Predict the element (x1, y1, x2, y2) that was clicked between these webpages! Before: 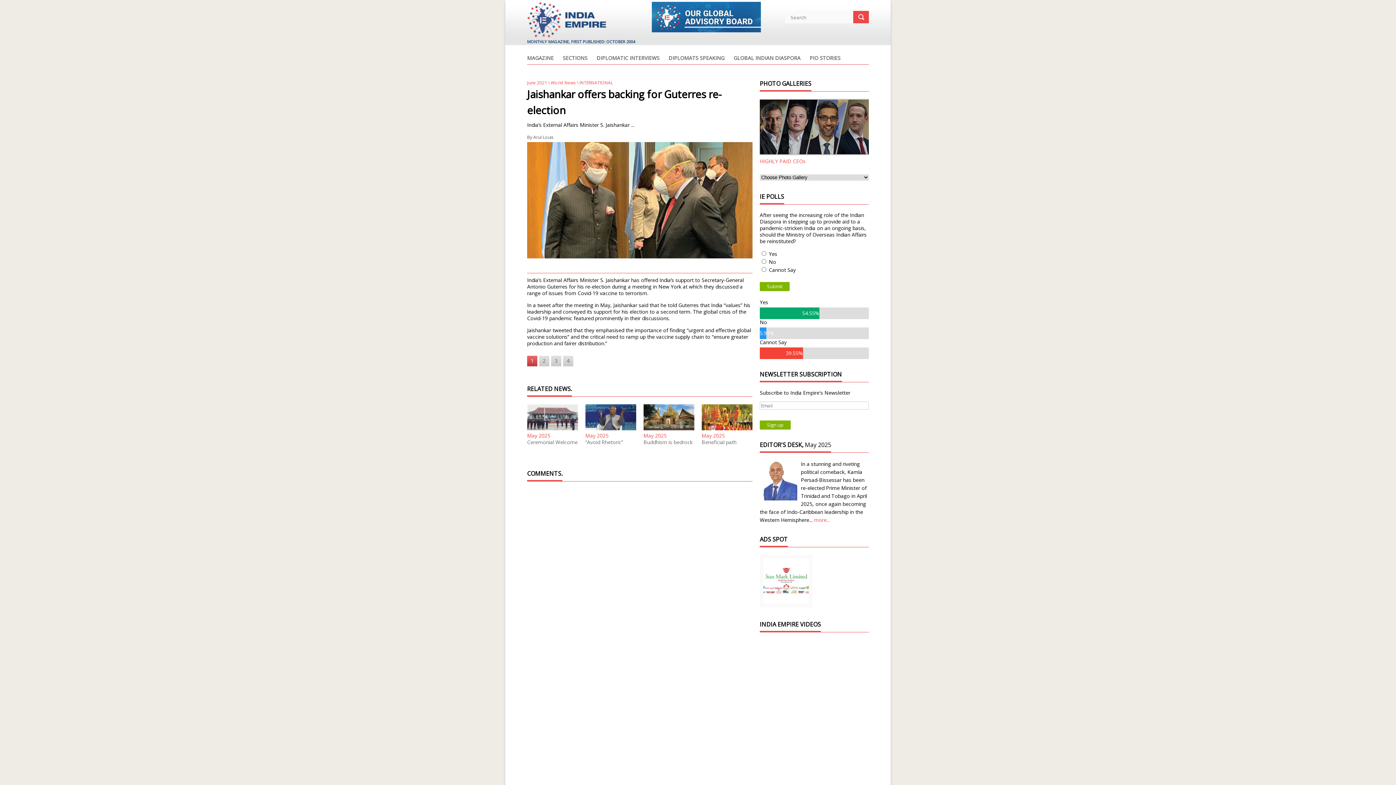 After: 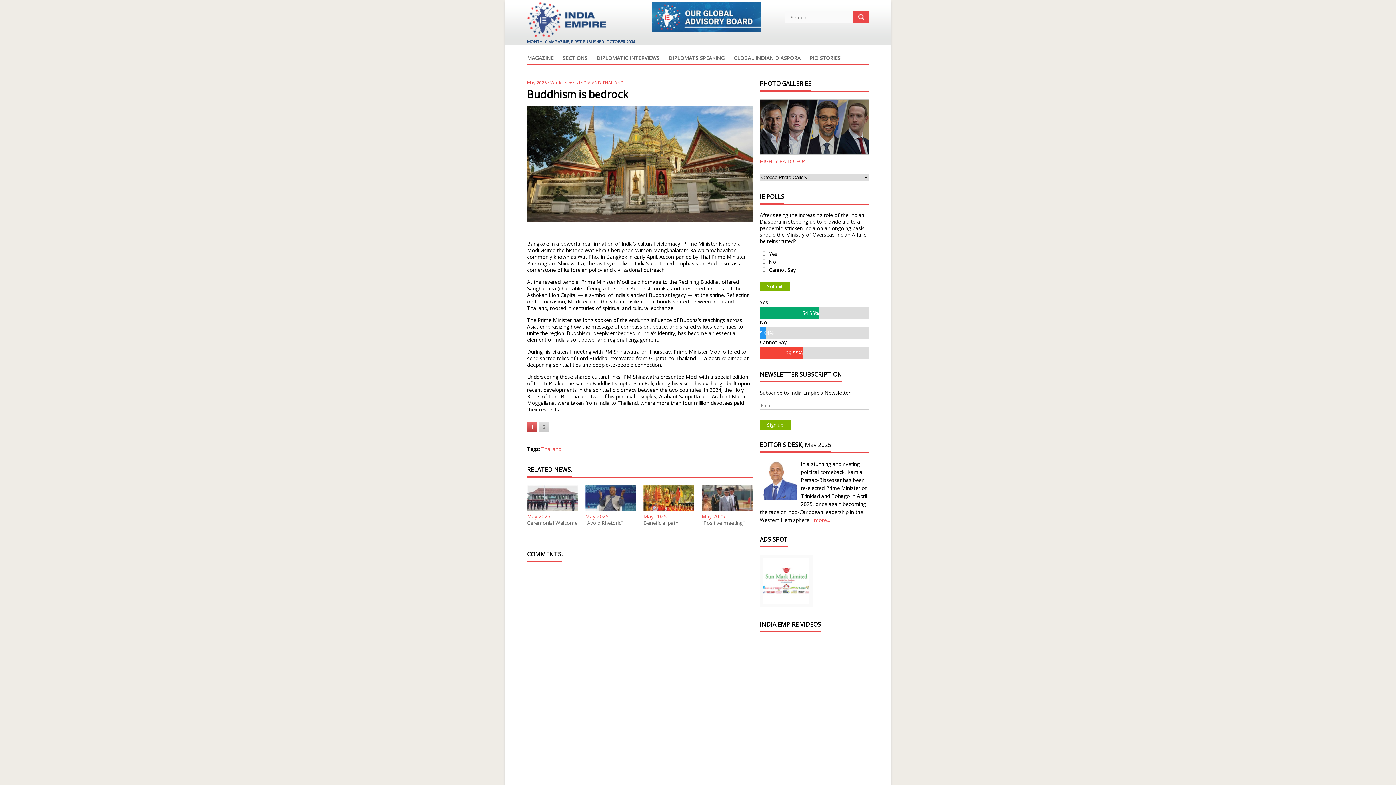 Action: bbox: (643, 404, 694, 432)